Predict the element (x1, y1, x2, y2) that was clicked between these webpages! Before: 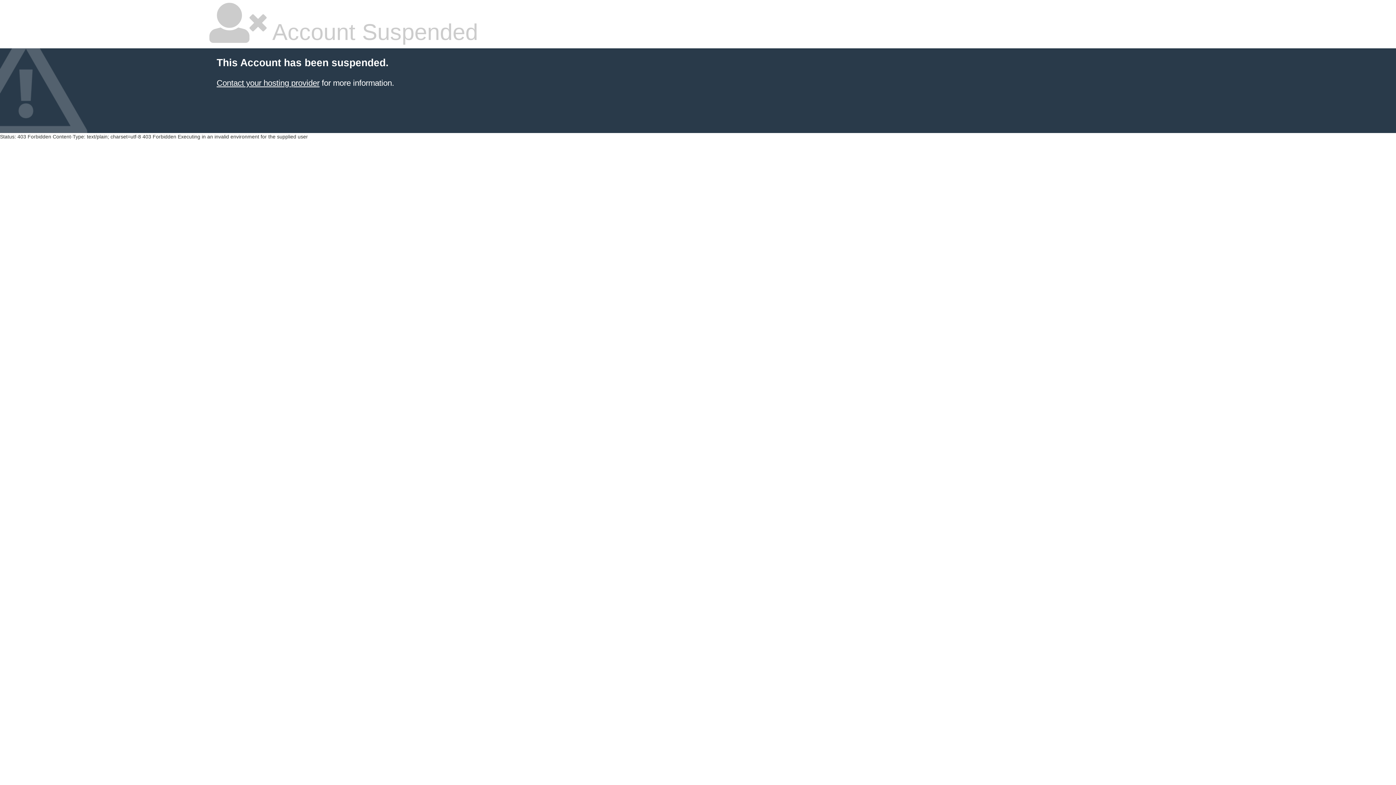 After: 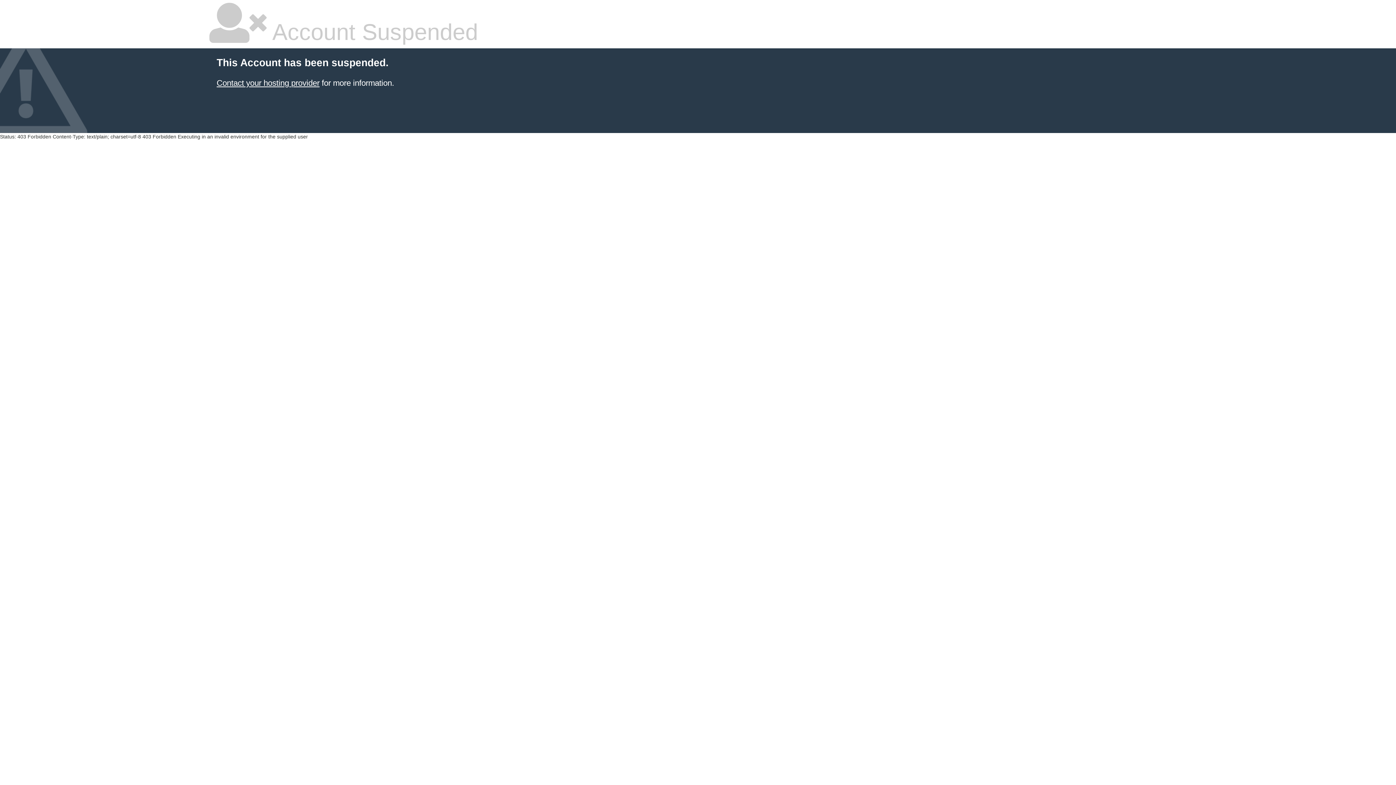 Action: bbox: (216, 78, 319, 87) label: Contact your hosting provider